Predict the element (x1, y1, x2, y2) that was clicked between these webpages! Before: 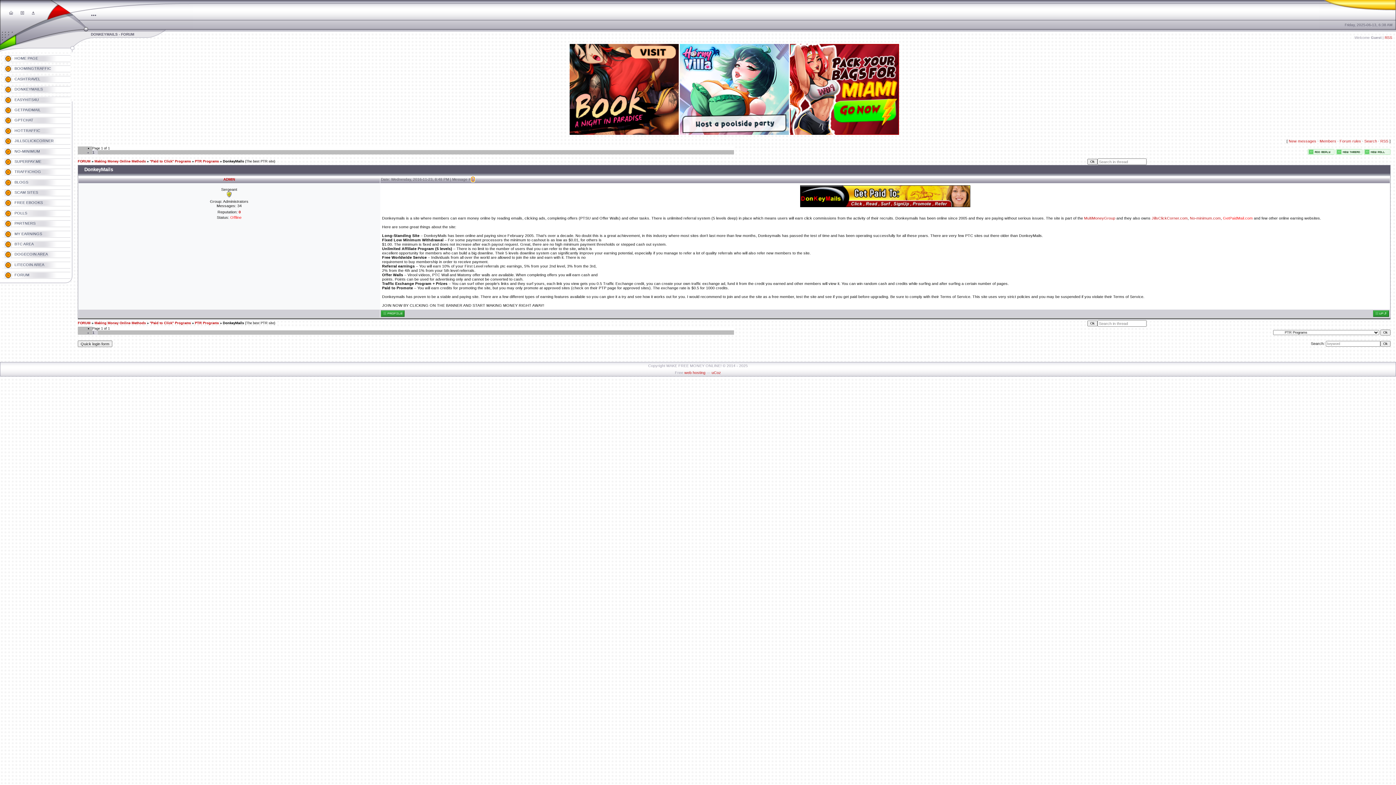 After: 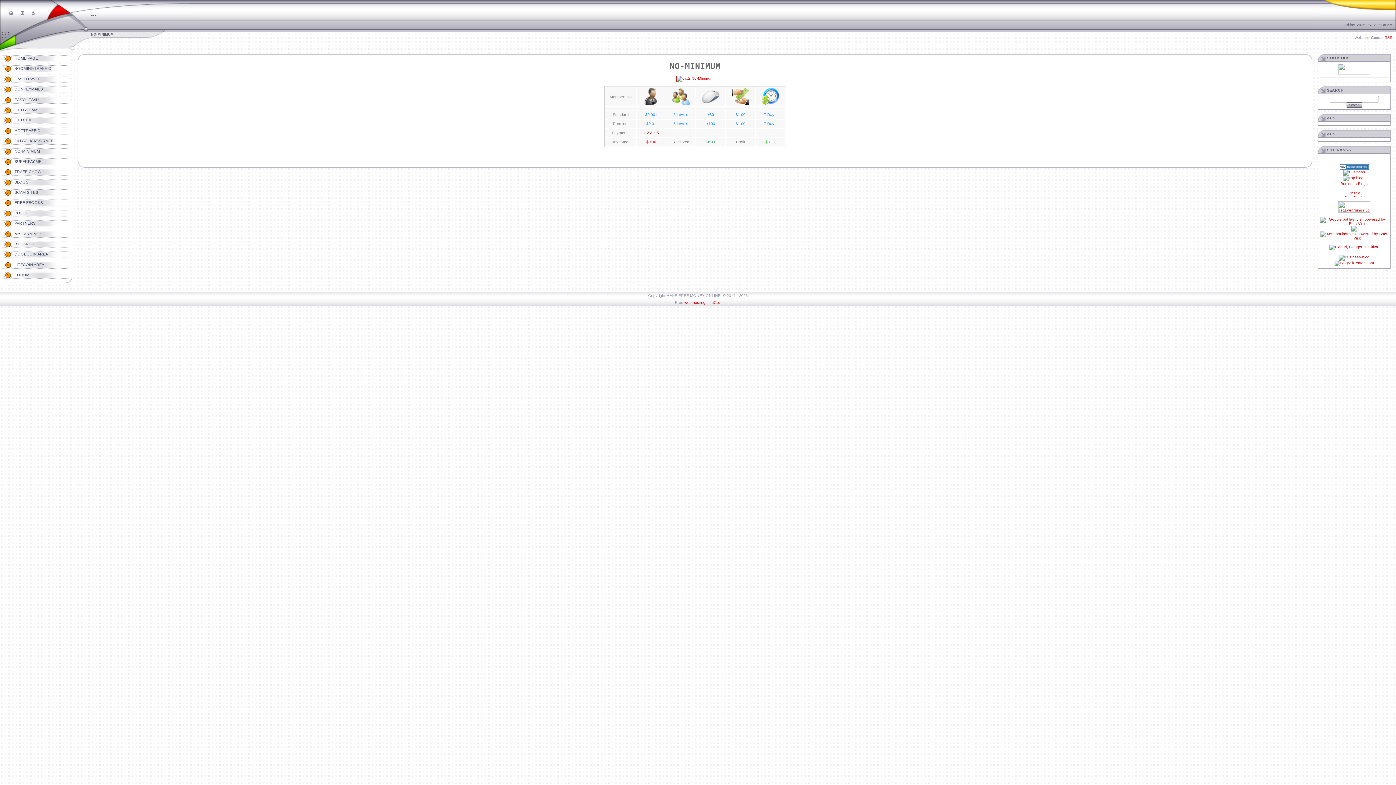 Action: bbox: (14, 148, 40, 153) label: NO-MINIMUM